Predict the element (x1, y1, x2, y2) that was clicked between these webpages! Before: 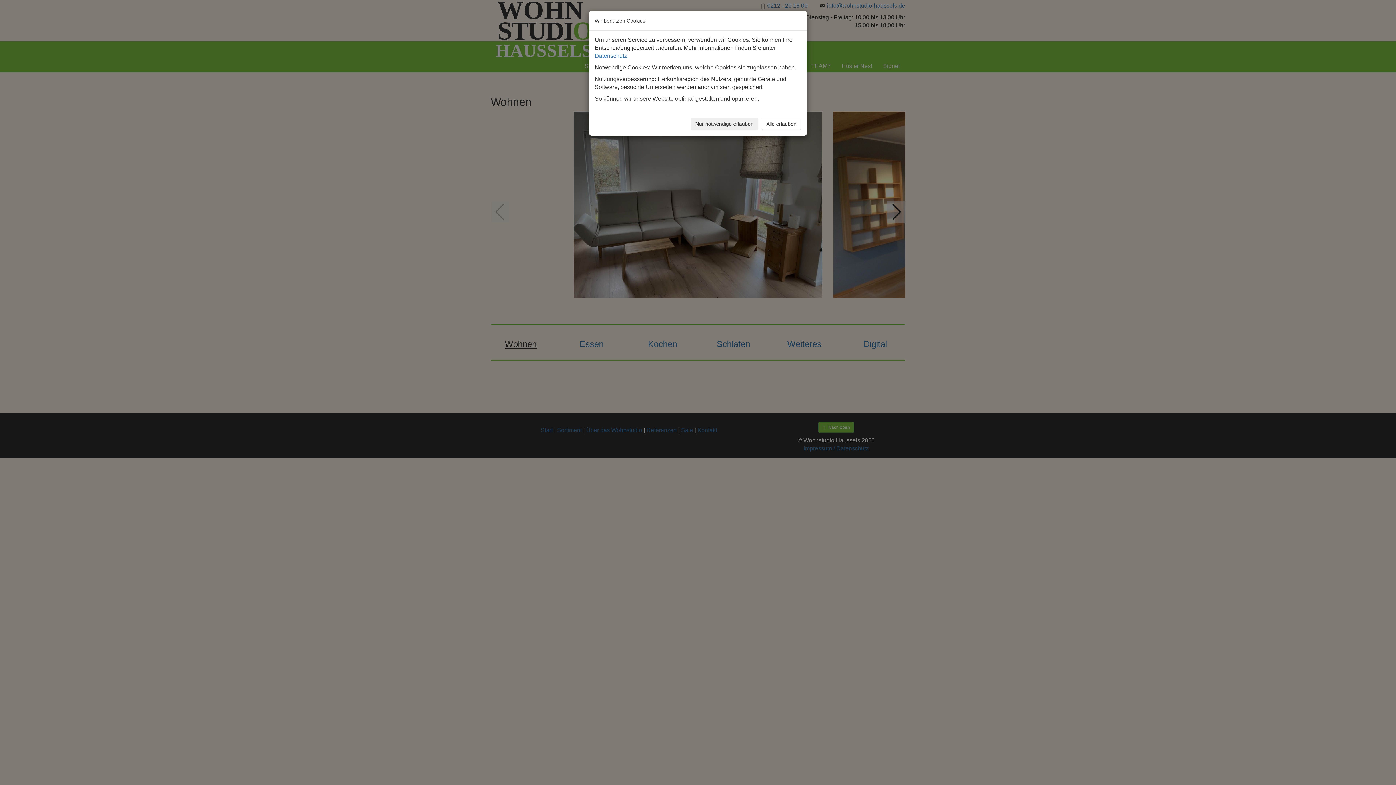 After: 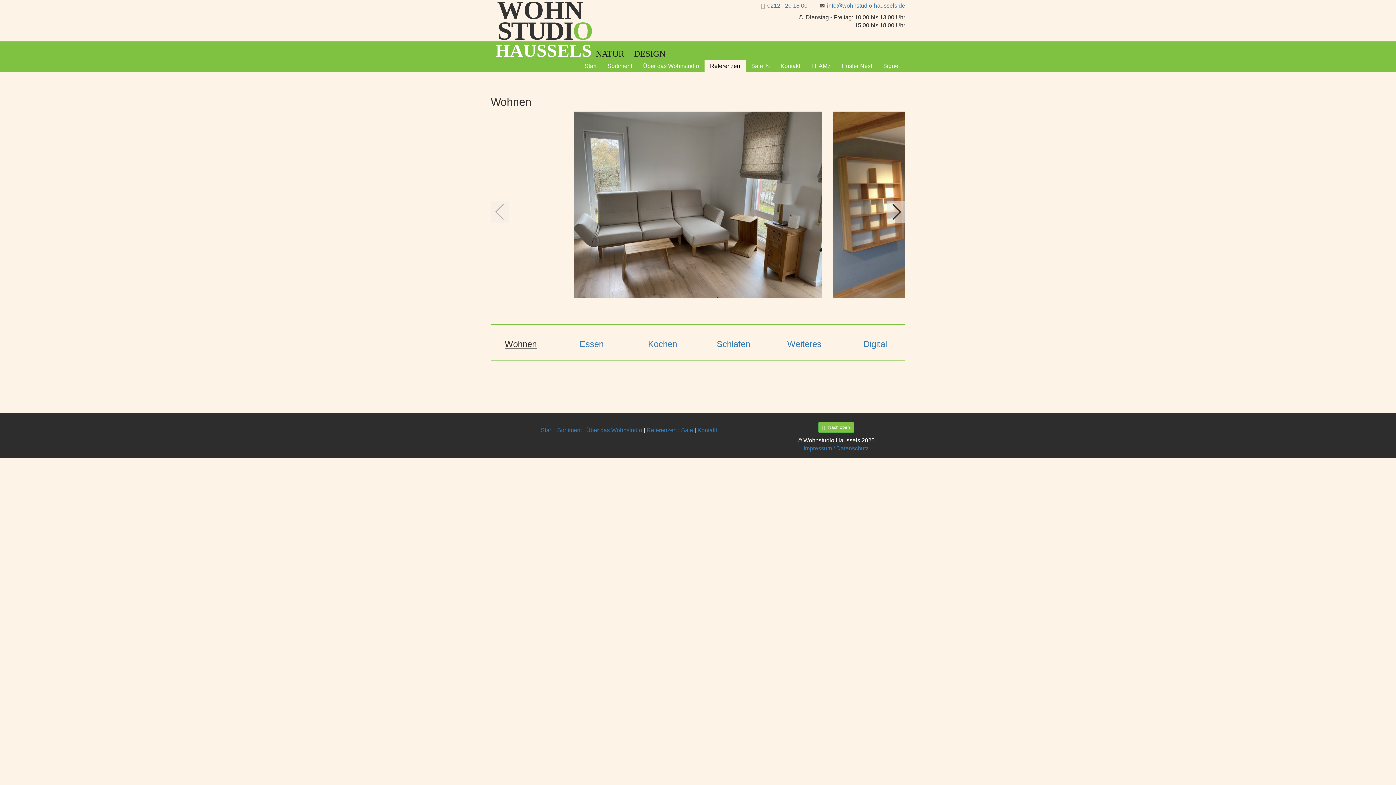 Action: bbox: (690, 117, 758, 130) label: Nur notwendige erlauben